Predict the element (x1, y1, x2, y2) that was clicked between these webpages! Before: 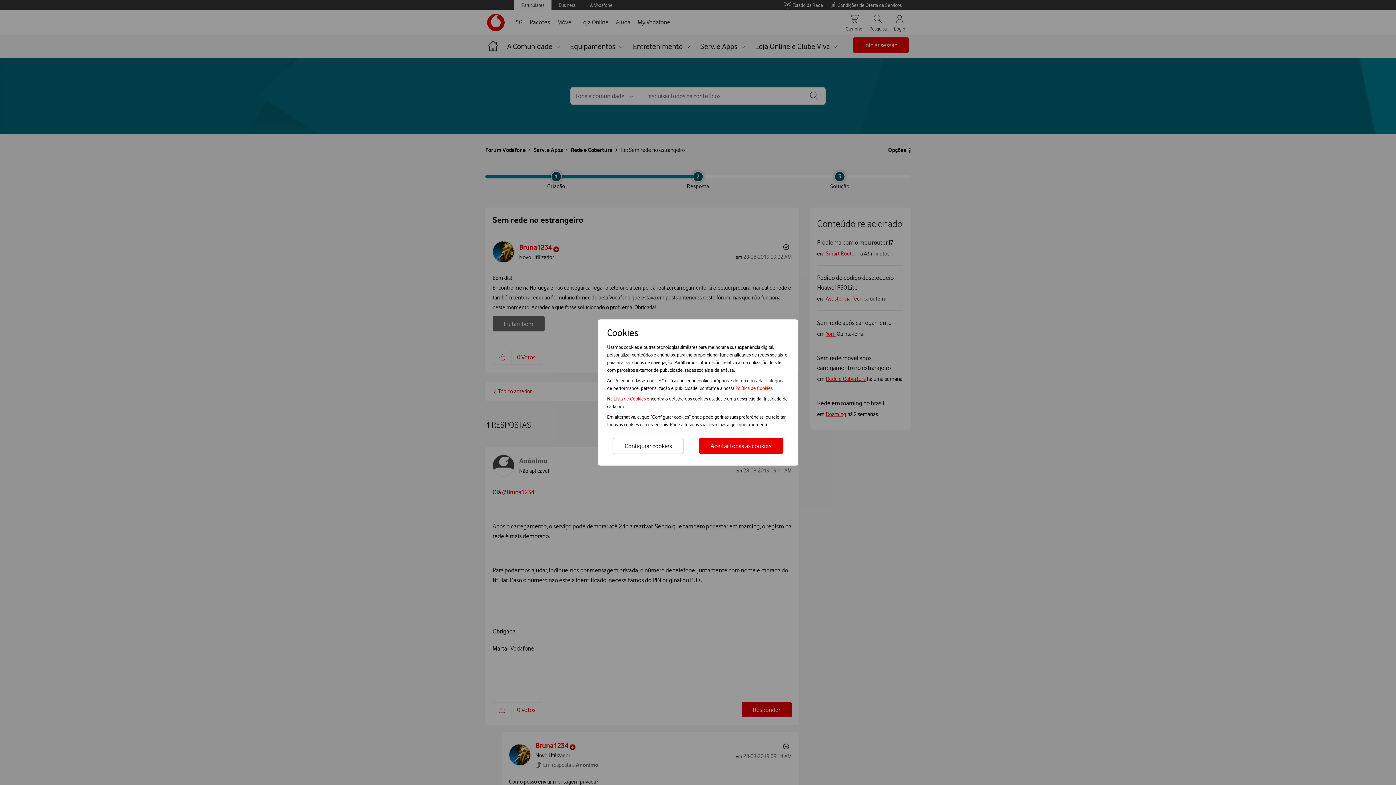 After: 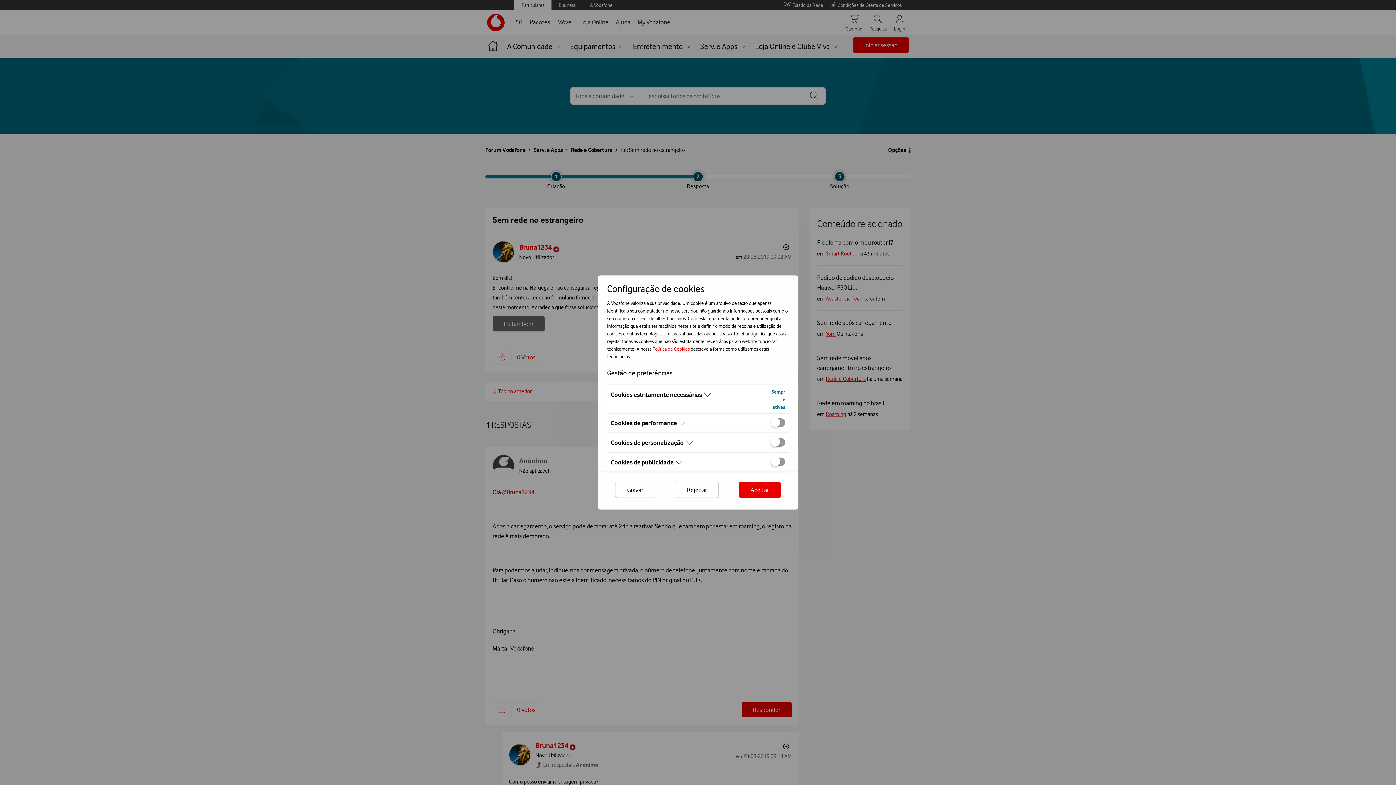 Action: label: Configurar cookies bbox: (612, 438, 684, 454)